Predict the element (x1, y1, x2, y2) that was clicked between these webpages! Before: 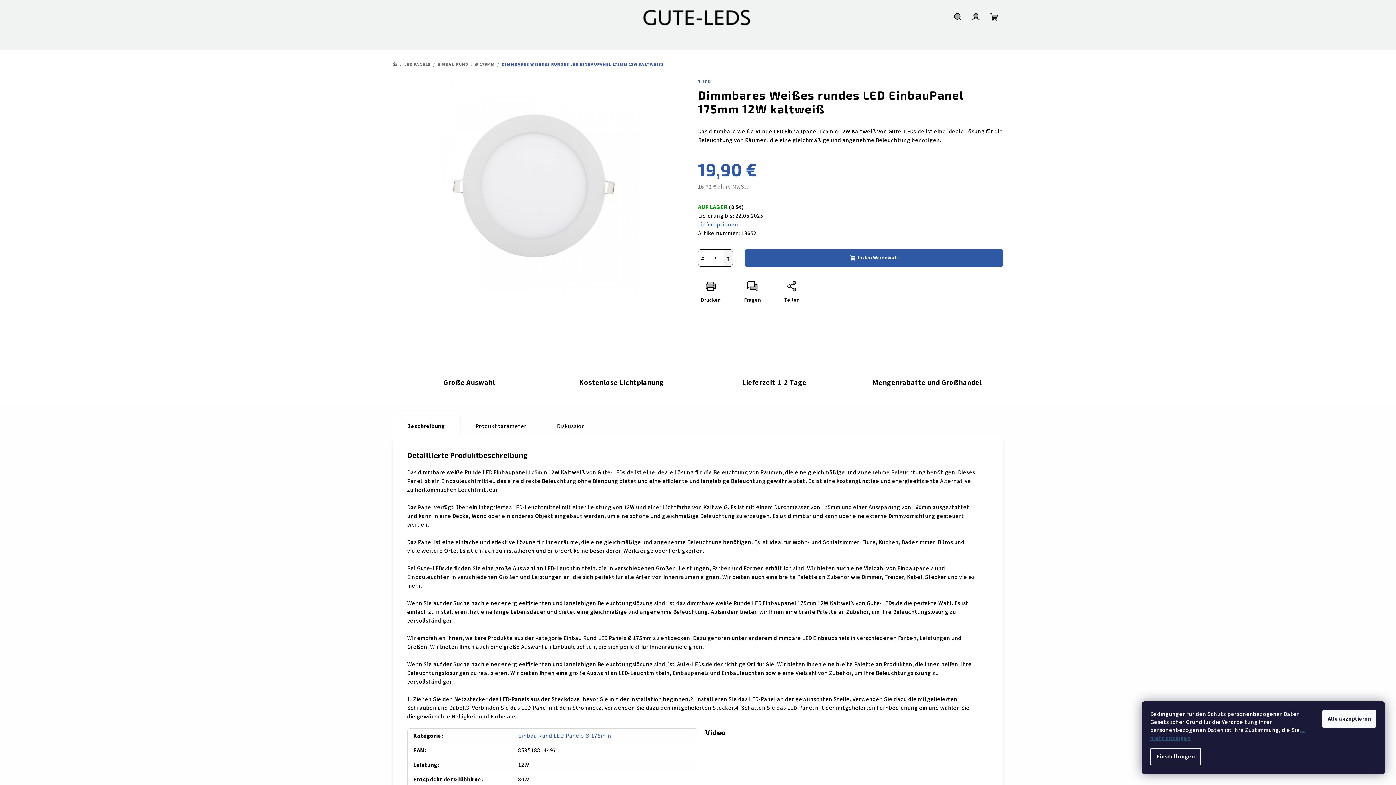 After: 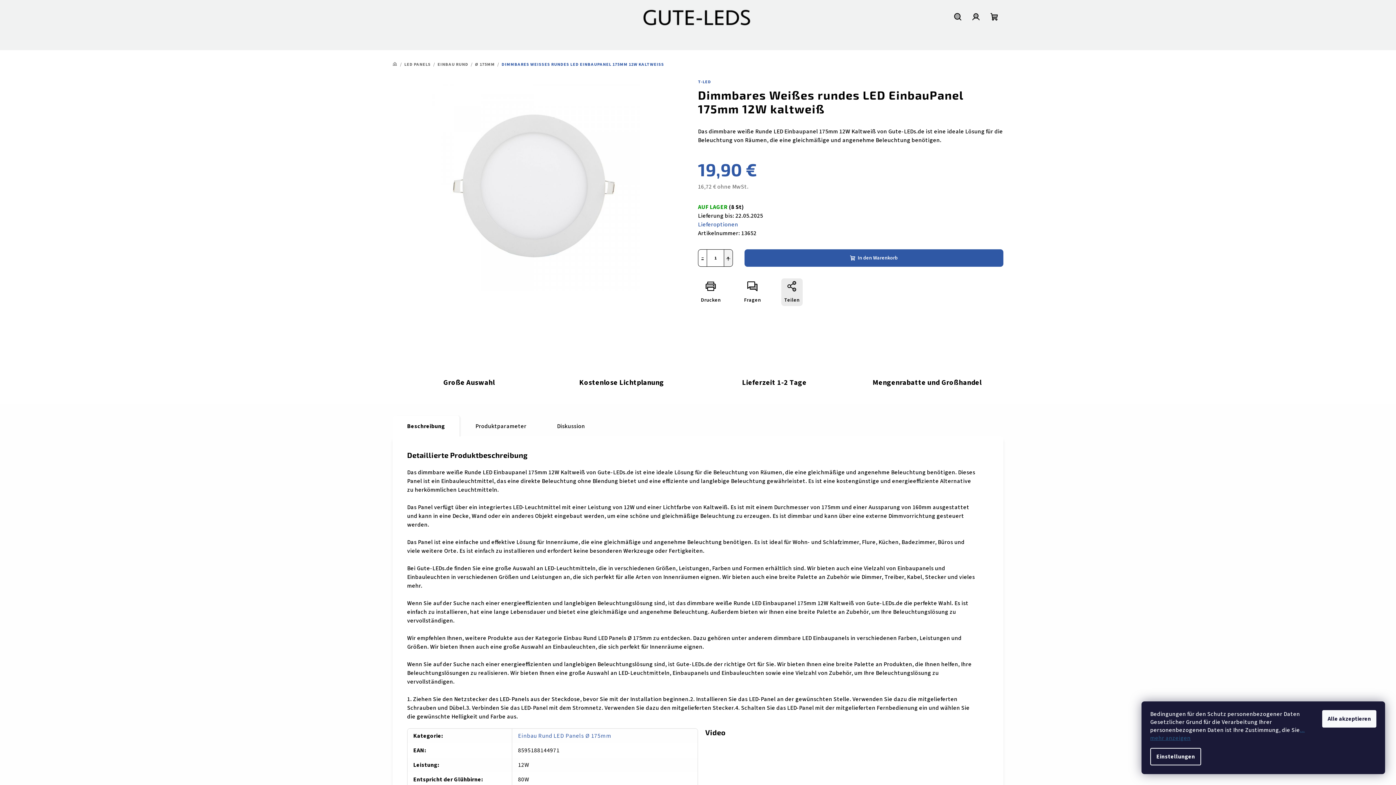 Action: bbox: (781, 278, 802, 306) label: Teilen